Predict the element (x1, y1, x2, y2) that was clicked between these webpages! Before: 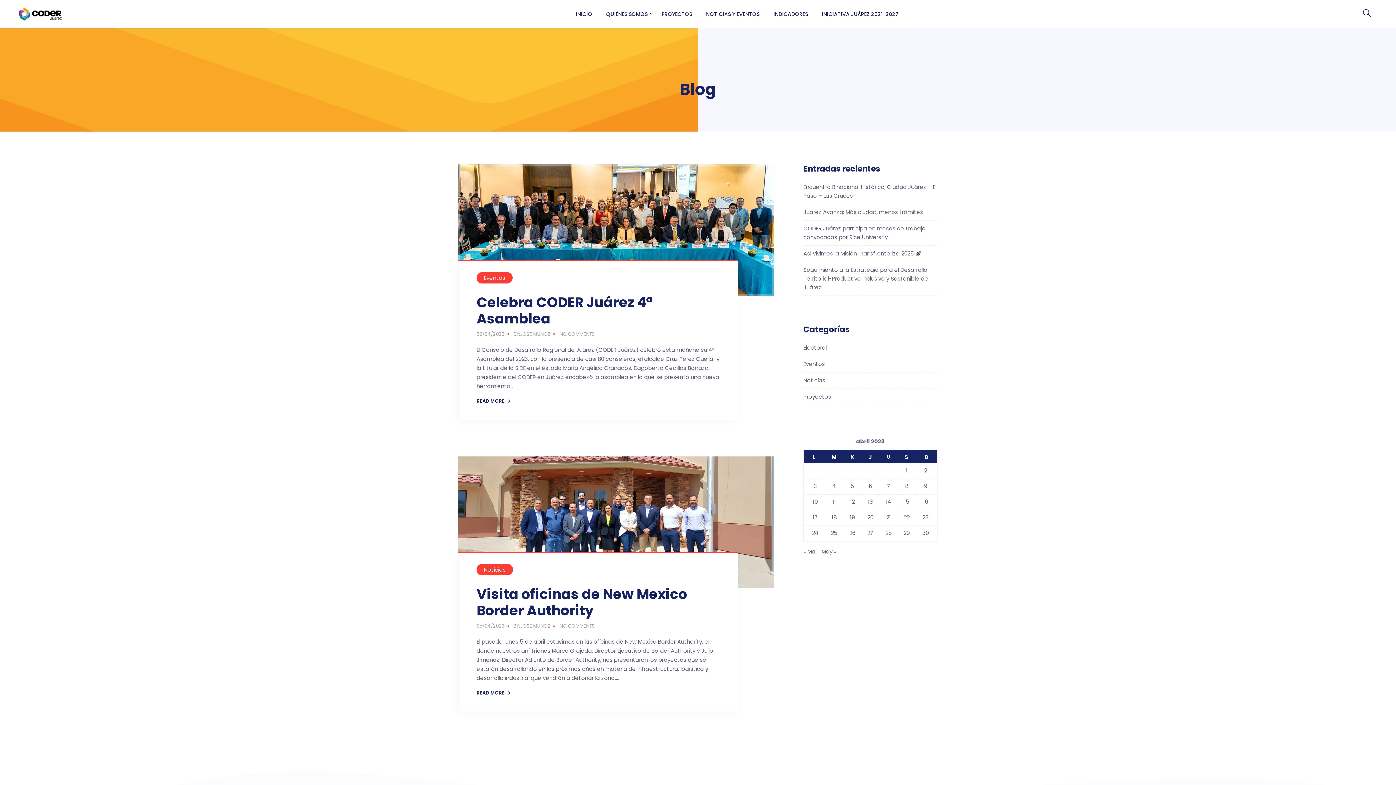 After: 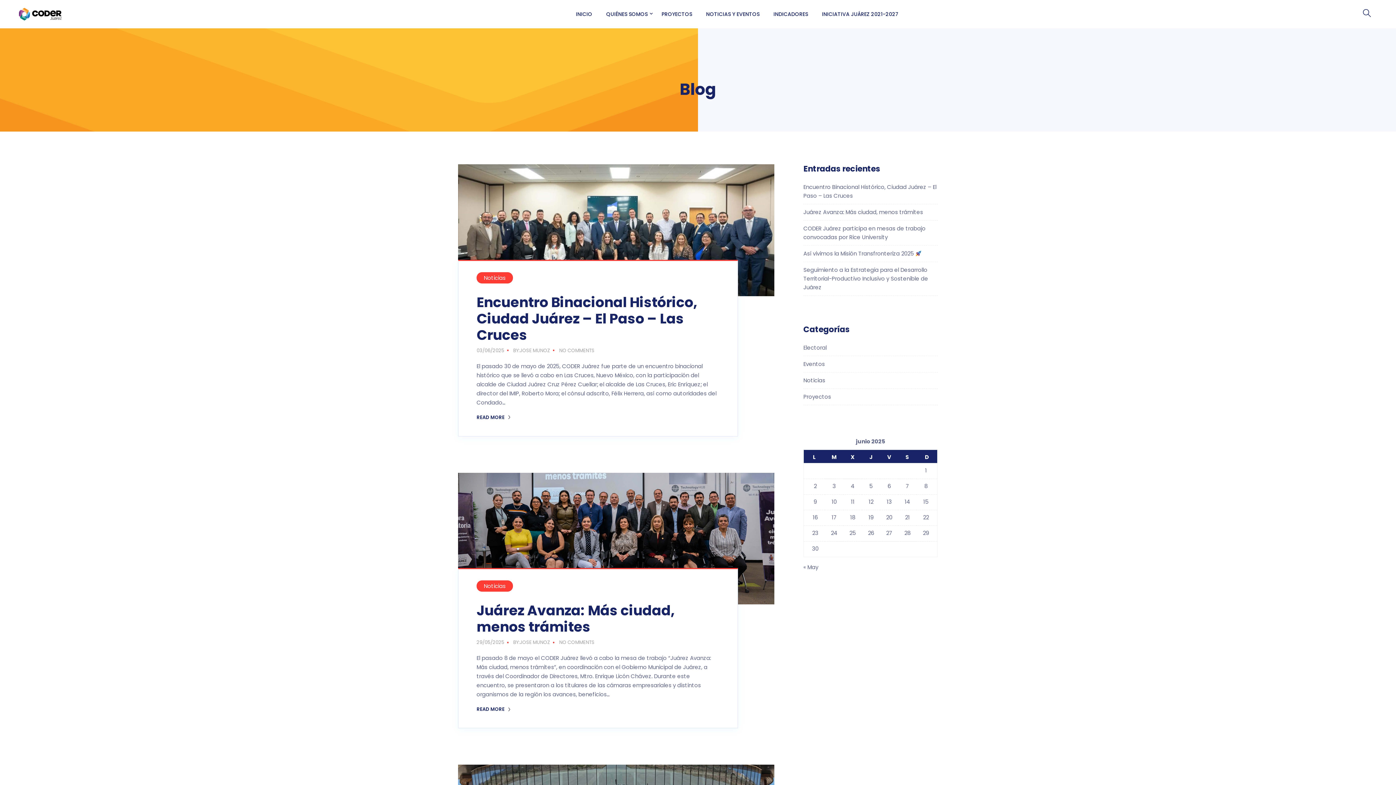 Action: bbox: (803, 376, 825, 384) label: Noticias